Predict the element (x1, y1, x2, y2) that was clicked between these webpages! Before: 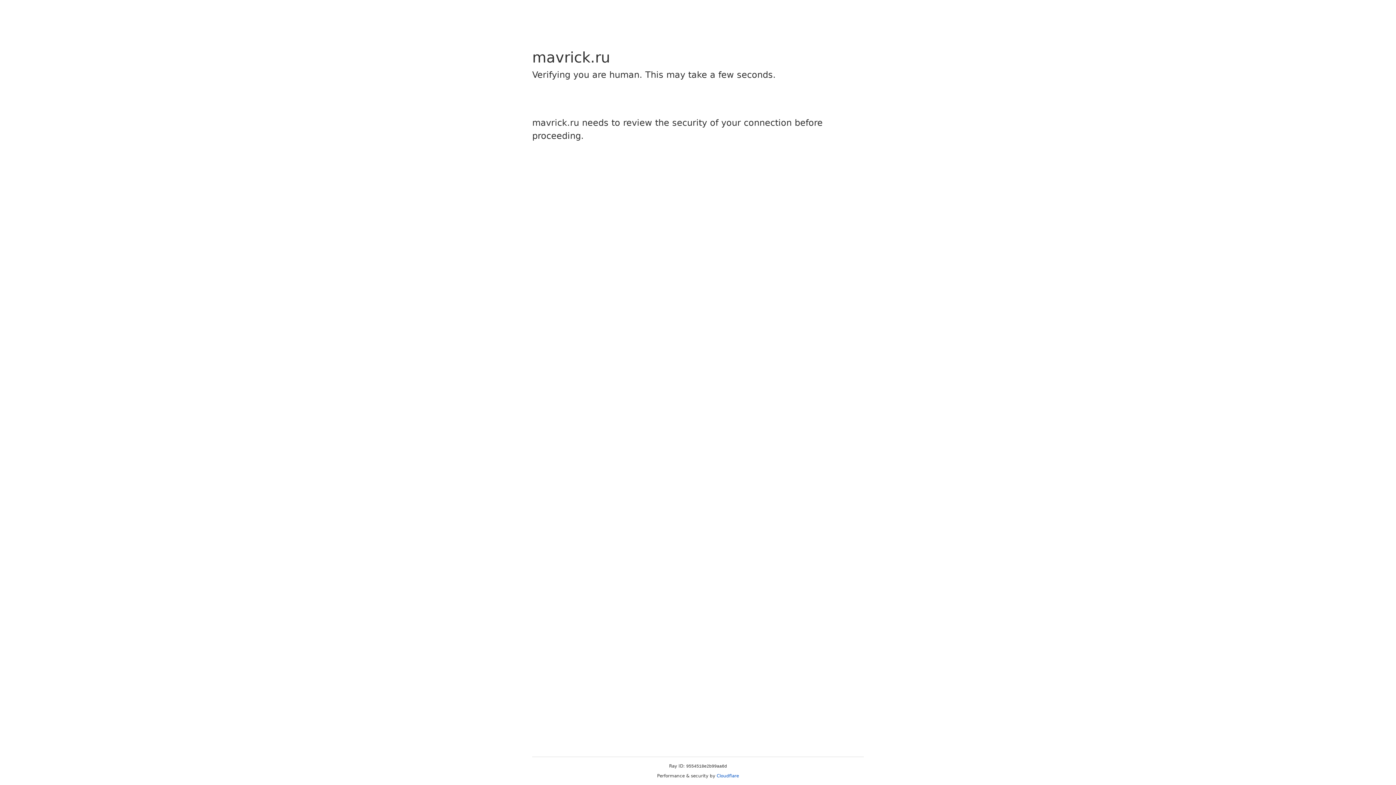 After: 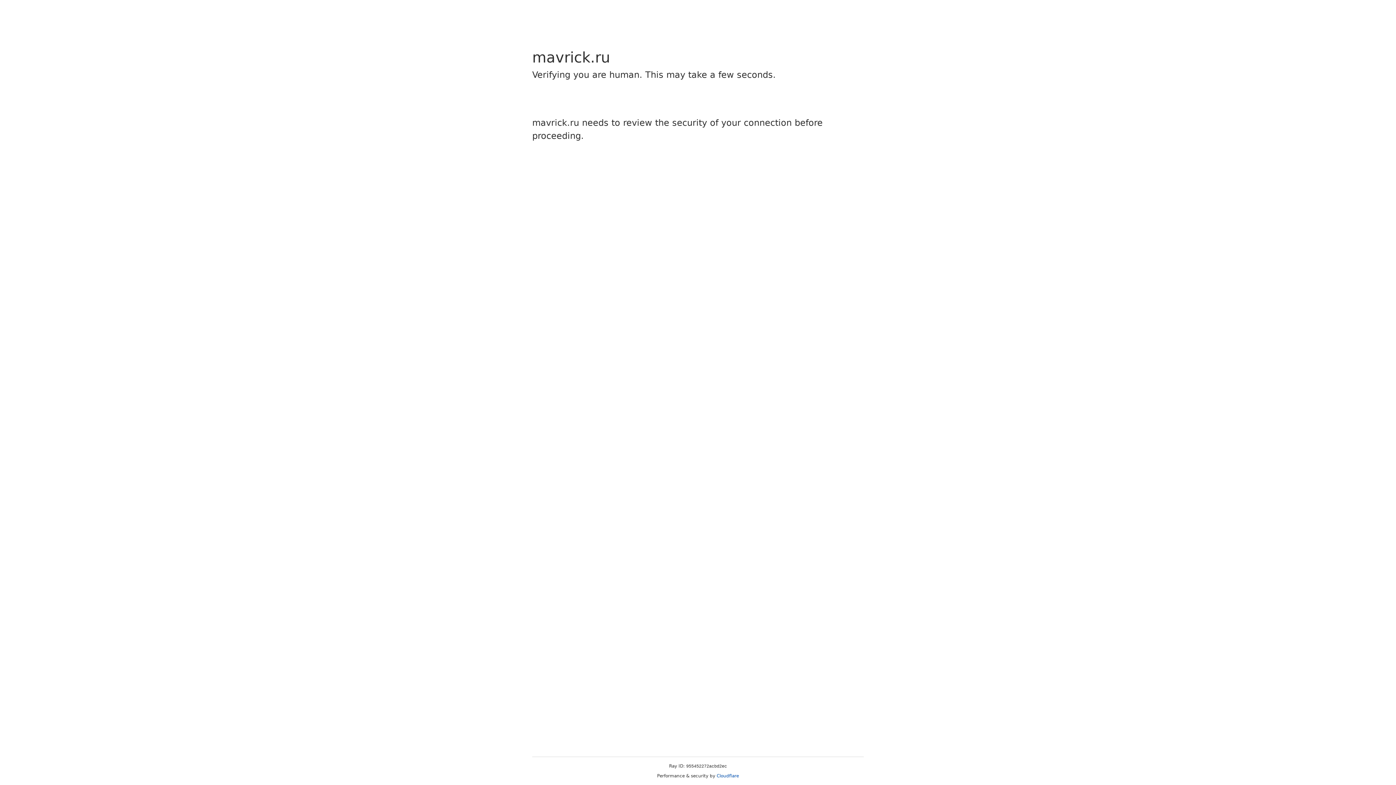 Action: bbox: (716, 773, 739, 778) label: Cloudflare